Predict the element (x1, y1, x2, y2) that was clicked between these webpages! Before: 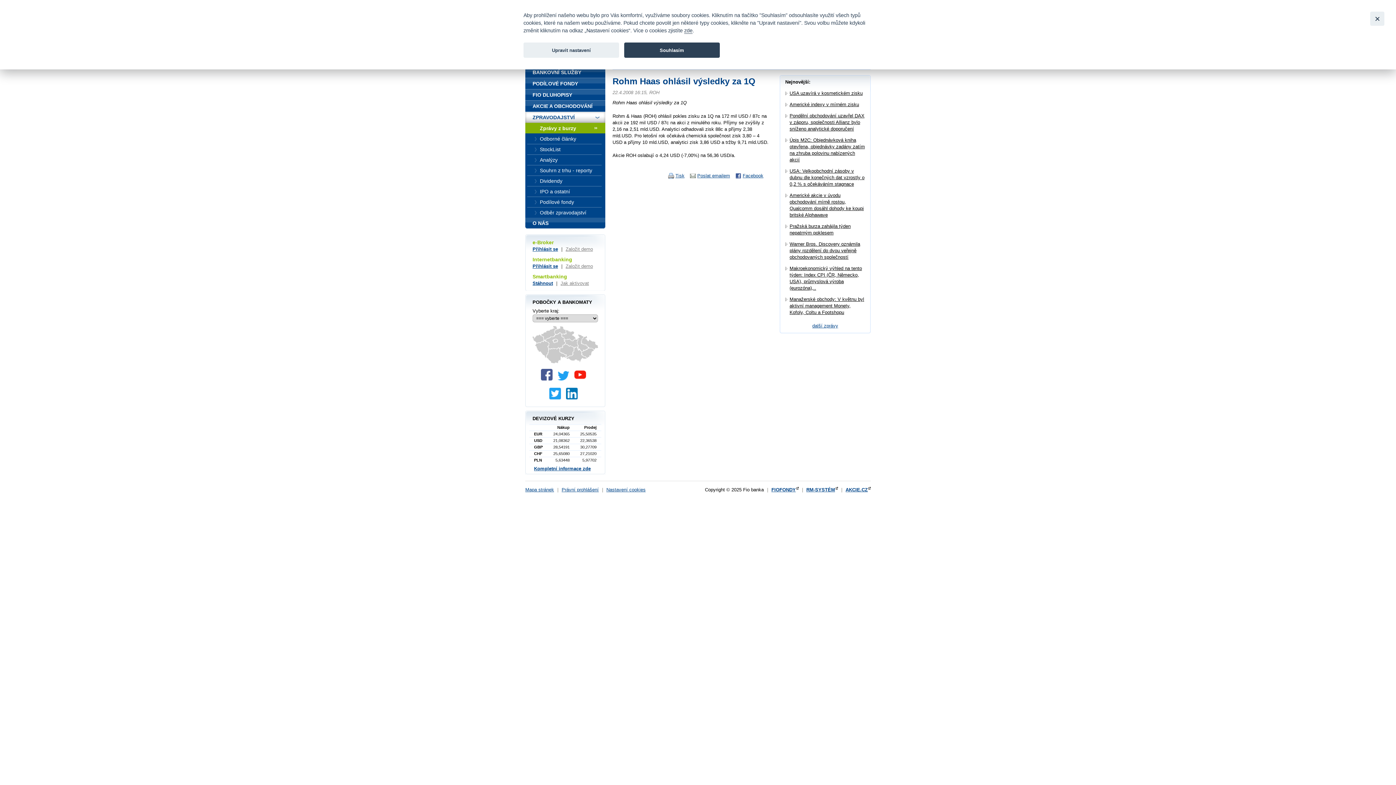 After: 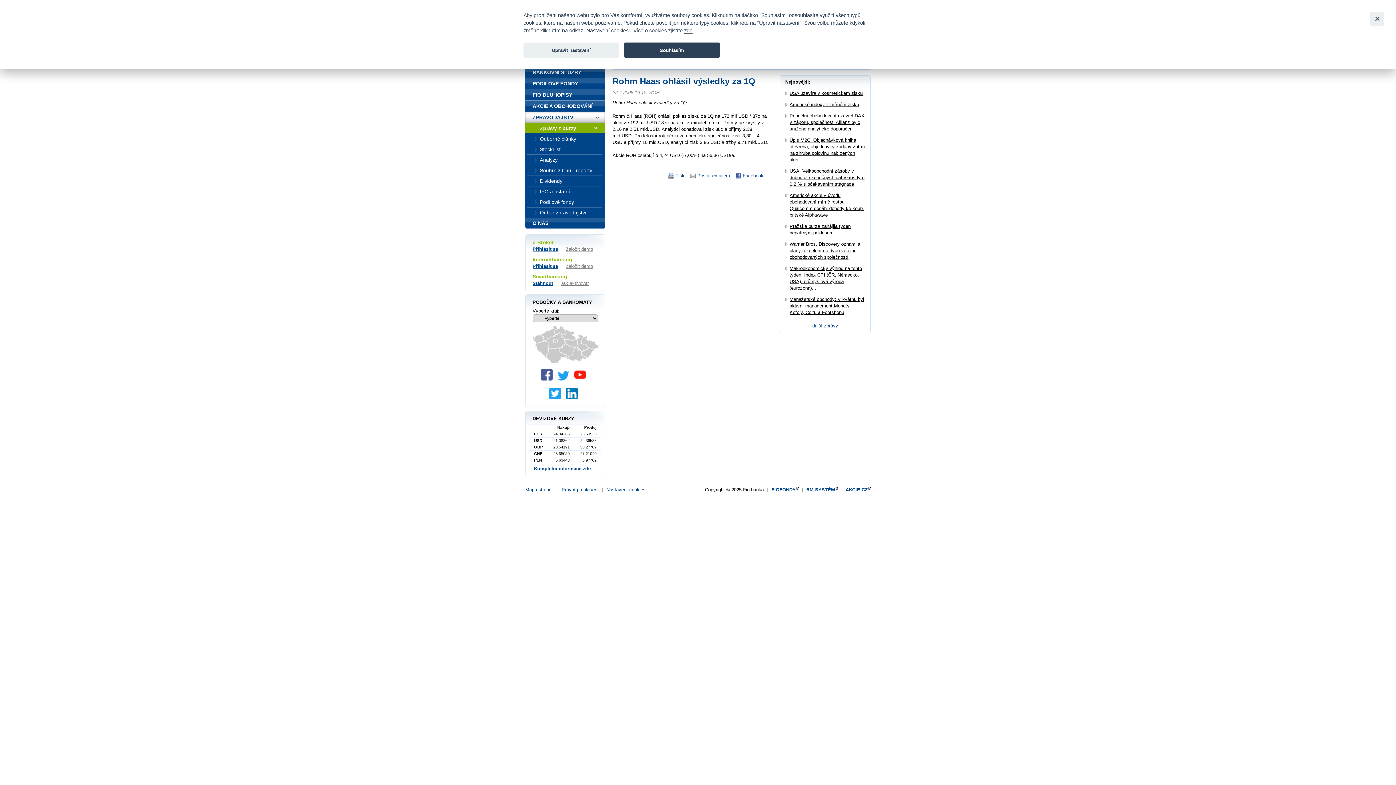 Action: bbox: (574, 376, 589, 381)